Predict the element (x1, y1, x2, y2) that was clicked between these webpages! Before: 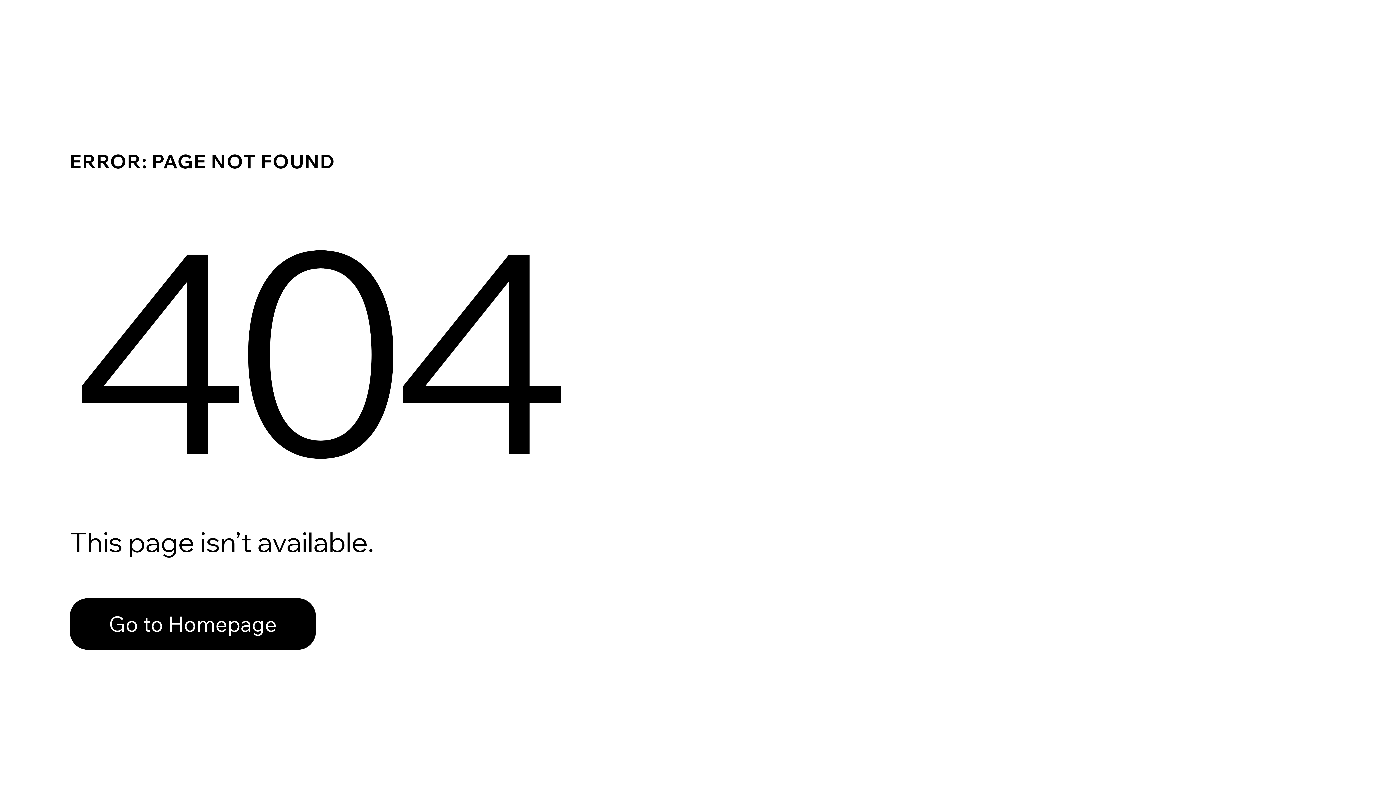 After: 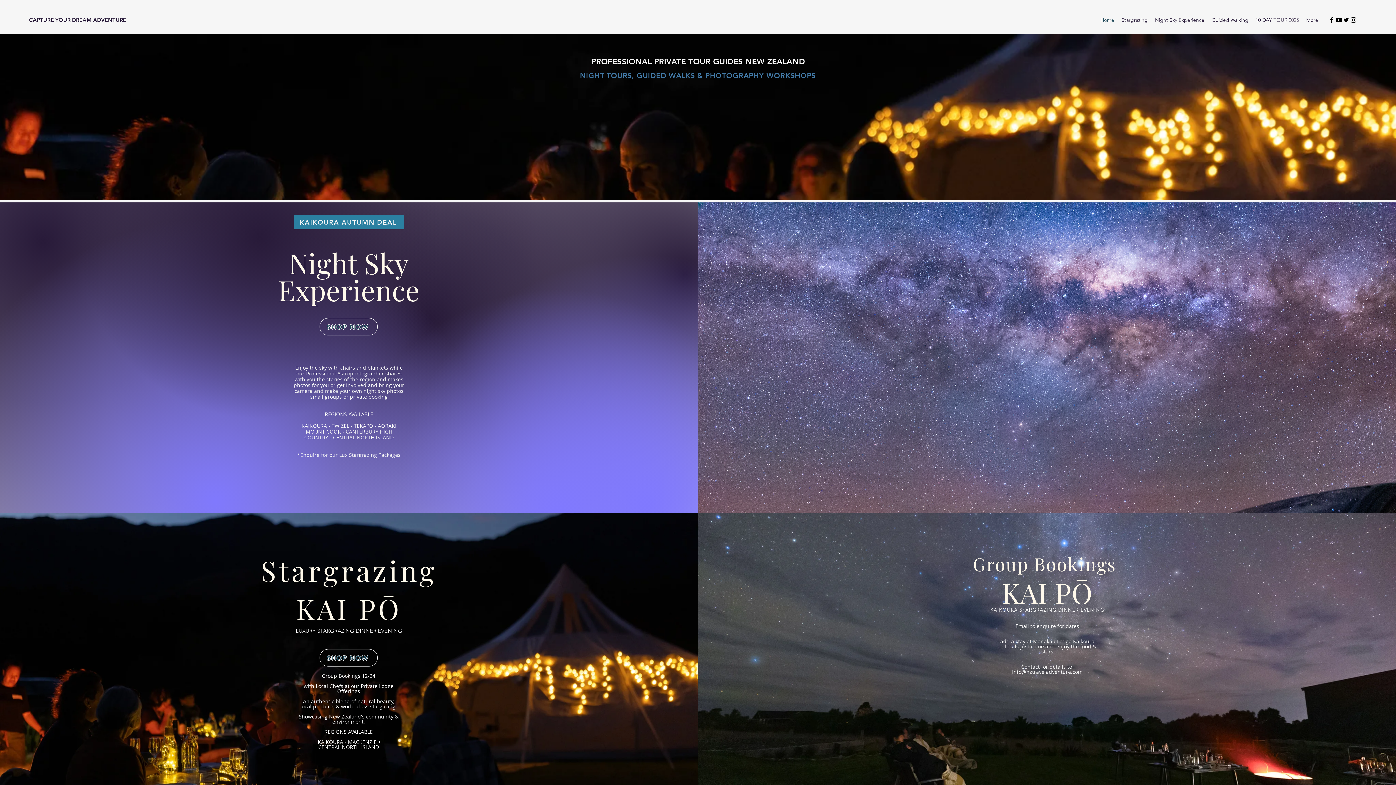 Action: label: Go to Homepage bbox: (69, 598, 316, 650)